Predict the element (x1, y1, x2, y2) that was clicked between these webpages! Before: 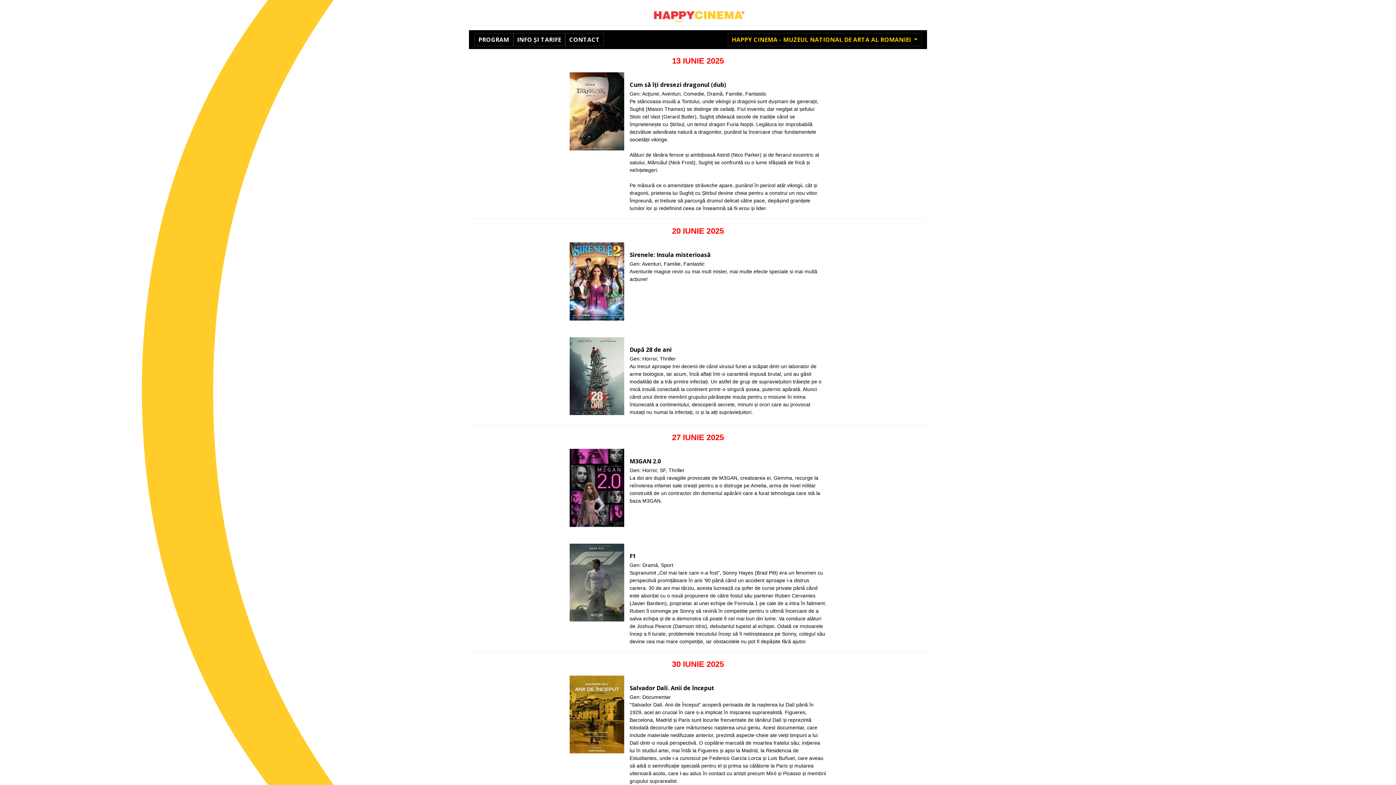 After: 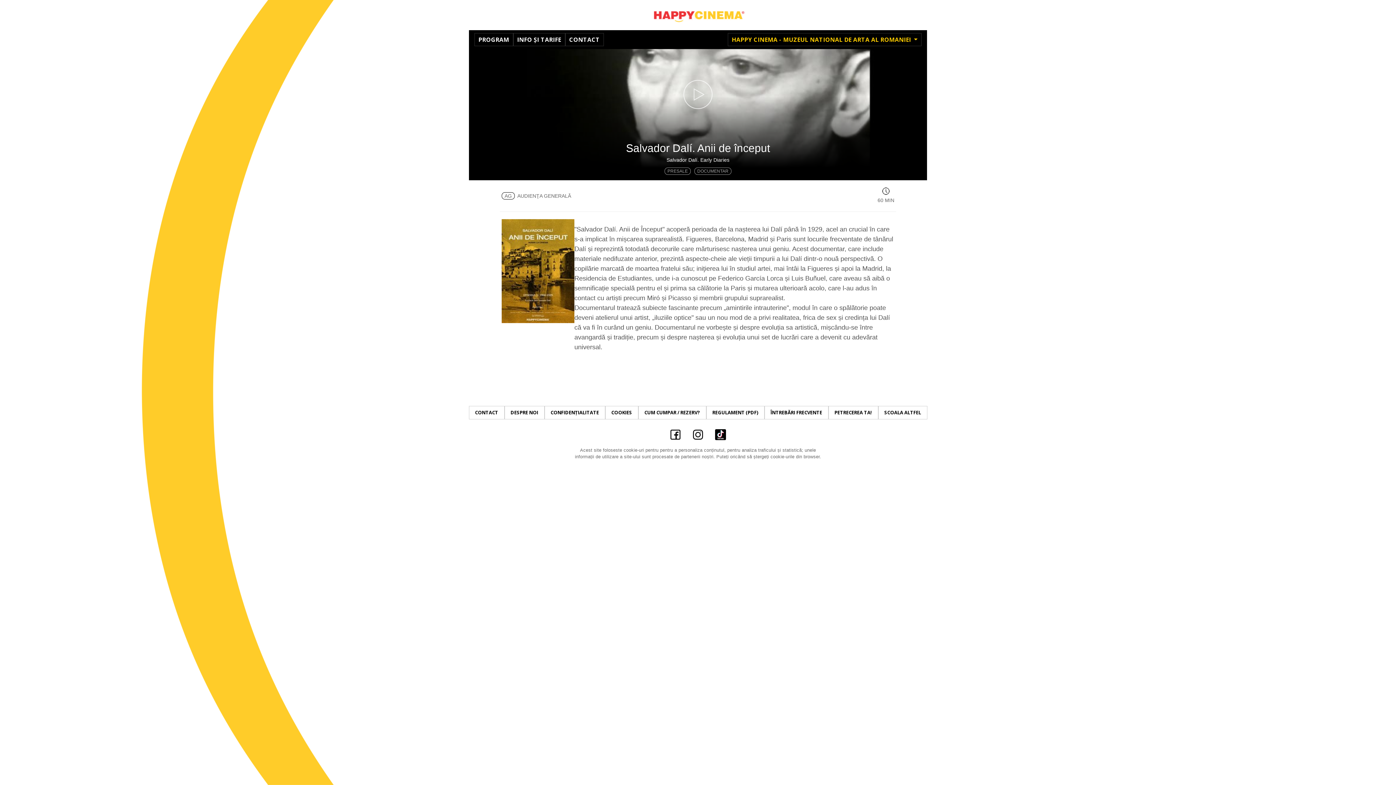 Action: bbox: (561, 670, 834, 836) label: Salvador Dalí. Anii de început

Gen: Documentar

"Salvador Dalí. Anii de Început" acoperă perioada de la nașterea lui Dalí până în 1929, acel an crucial în care s-a implicat în mișcarea suprarealistă. Figueres, Barcelona, Madrid și Paris sunt locurile frecventate de tânărul Dalí și reprezintă totodată decorurile care mărturisesc nașterea unui geniu. Acest documentar, care include materiale nedifuzate anterior, prezintă aspecte-cheie ale vieții timpurii a lui Dalí dintr-o nouă perspectivă. O copilărie marcată de moartea fratelui său; iniţierea lui în studiul artei, mai întâi la Figueres și apoi la Madrid, la Residencia de Estudiantes, unde i-a cunoscut pe Federico García Lorca și Luis Buñuel, care aveau să aibă o semnificație specială pentru el și prima sa călătorie la Paris și mutarea ulterioară acolo, care l-au adus în contact cu artiști precum Miró și Picasso și membrii grupului suprarealist.
Documentarul tratează subiecte fascinante precum „amintirile intrauterine", modul în care o spălătorie poate deveni atelierul unui artist, „iluziile optice" sau un nou mod de a privi realitatea, frica de sex și credința lui Dalí că va fi în curând un geniu. Documentarul ne vorbește și despre evoluția sa artistică, mișcându-se între avangardă și tradiție, precum și despre nașterea și evoluția unui set de lucrări care a devenit cu adevărat universal.